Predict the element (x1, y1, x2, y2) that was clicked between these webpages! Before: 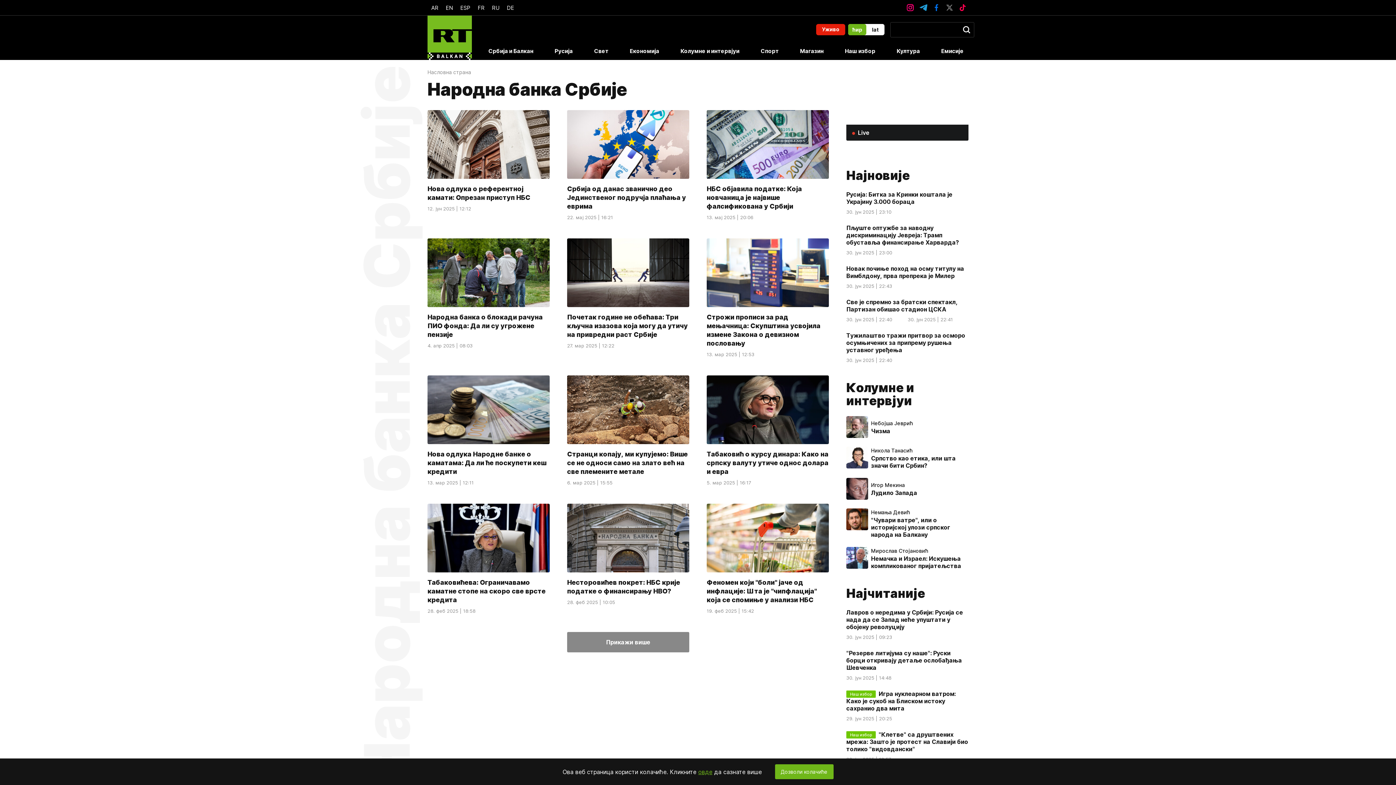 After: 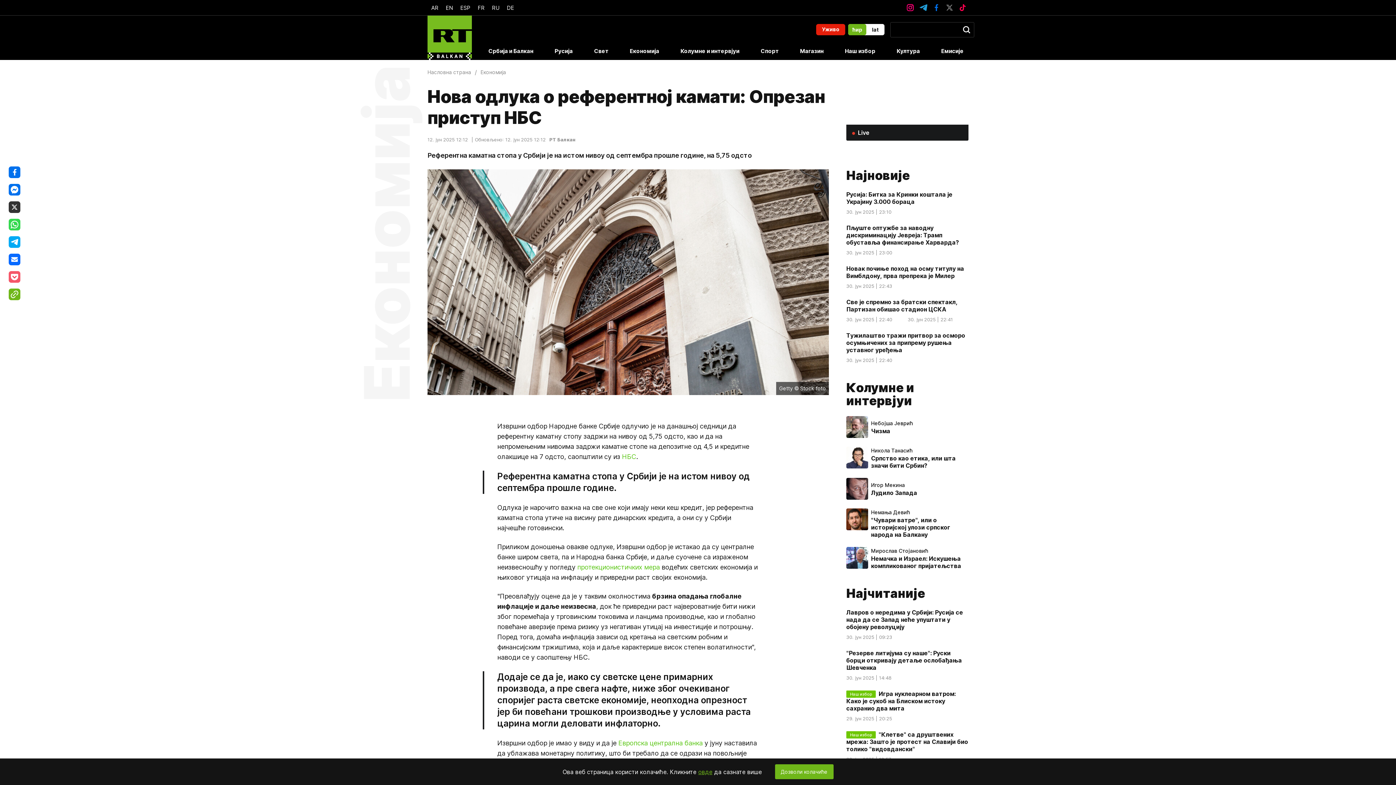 Action: label: Нова одлука о референтној камати: Опрезан приступ НБС bbox: (427, 185, 530, 201)